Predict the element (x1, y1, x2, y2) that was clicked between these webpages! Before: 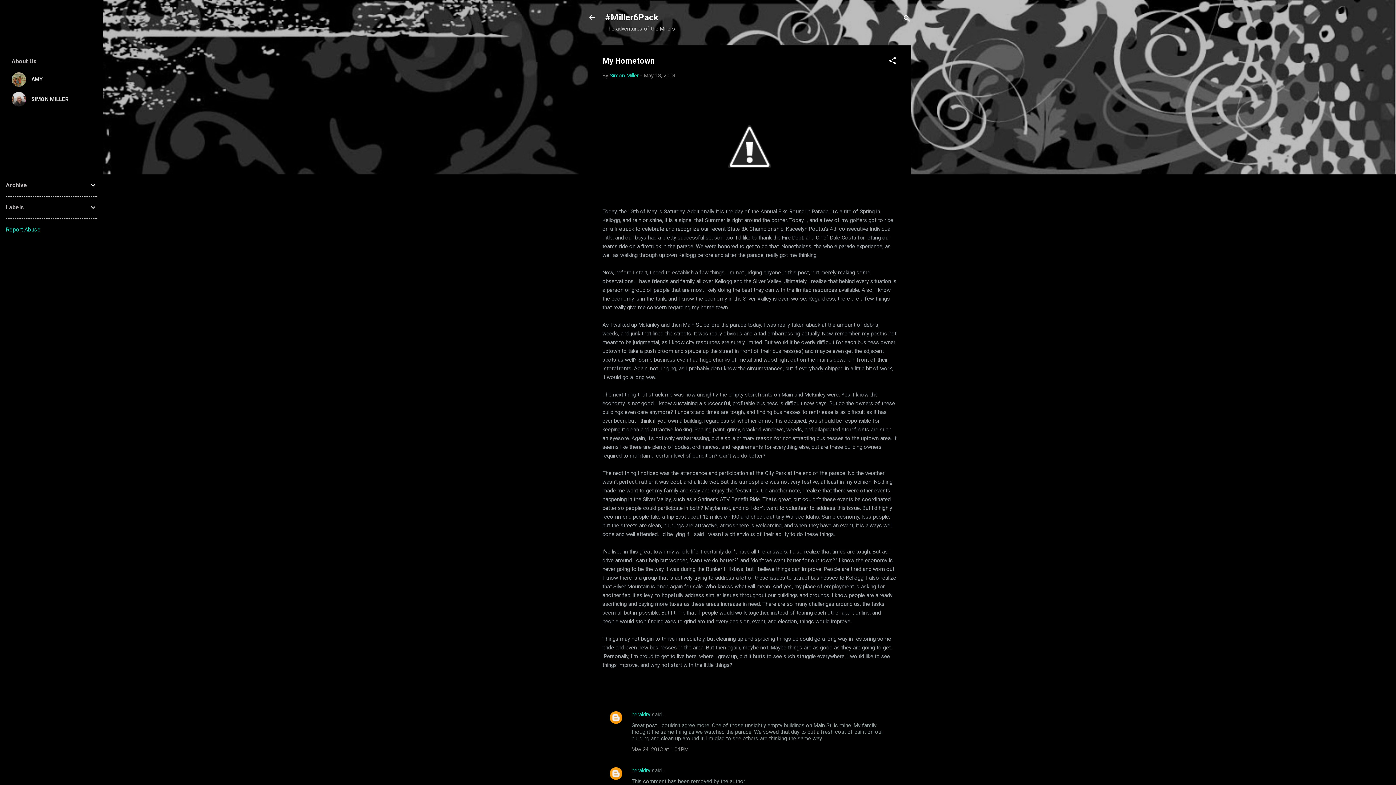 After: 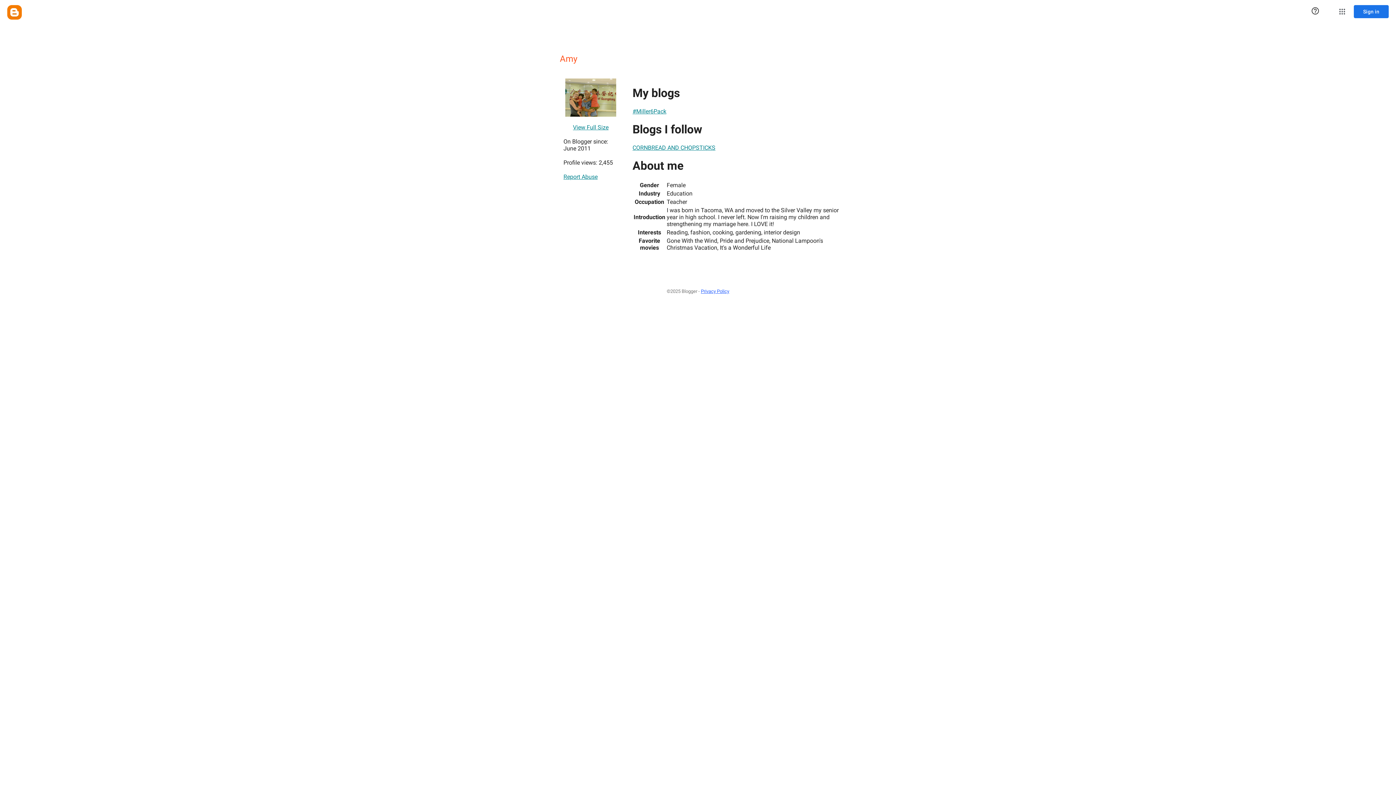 Action: label: AMY bbox: (11, 72, 91, 86)